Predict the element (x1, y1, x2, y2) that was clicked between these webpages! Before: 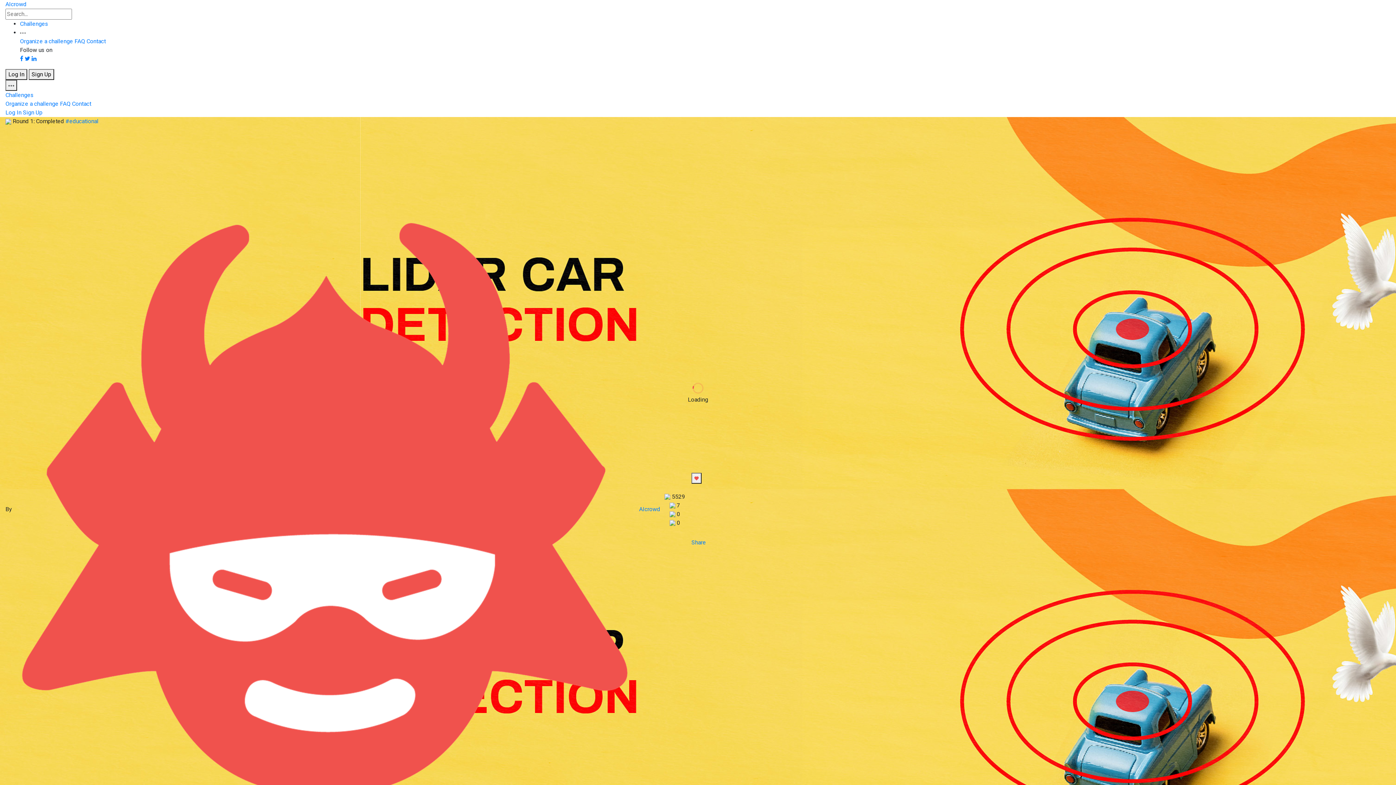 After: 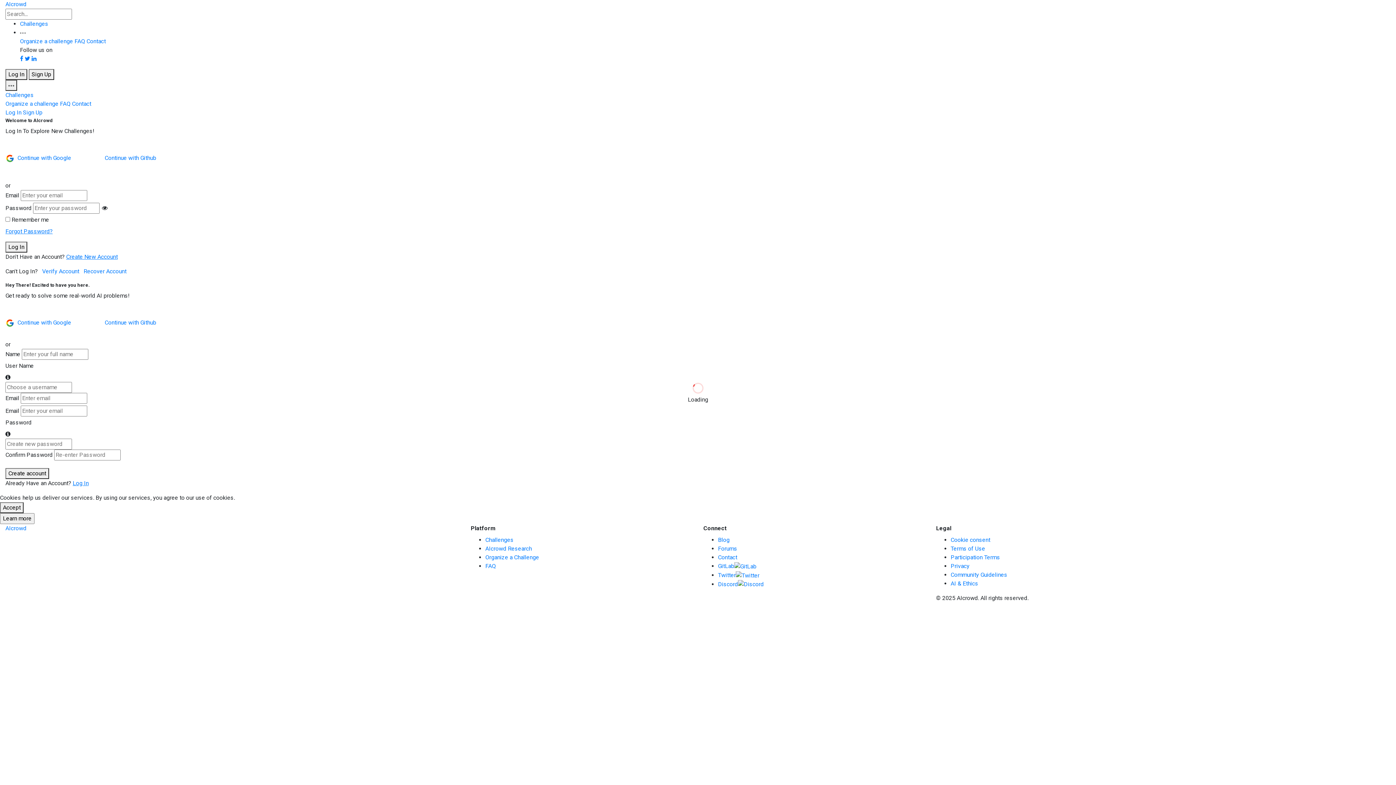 Action: label: Log In  bbox: (5, 70, 28, 77)